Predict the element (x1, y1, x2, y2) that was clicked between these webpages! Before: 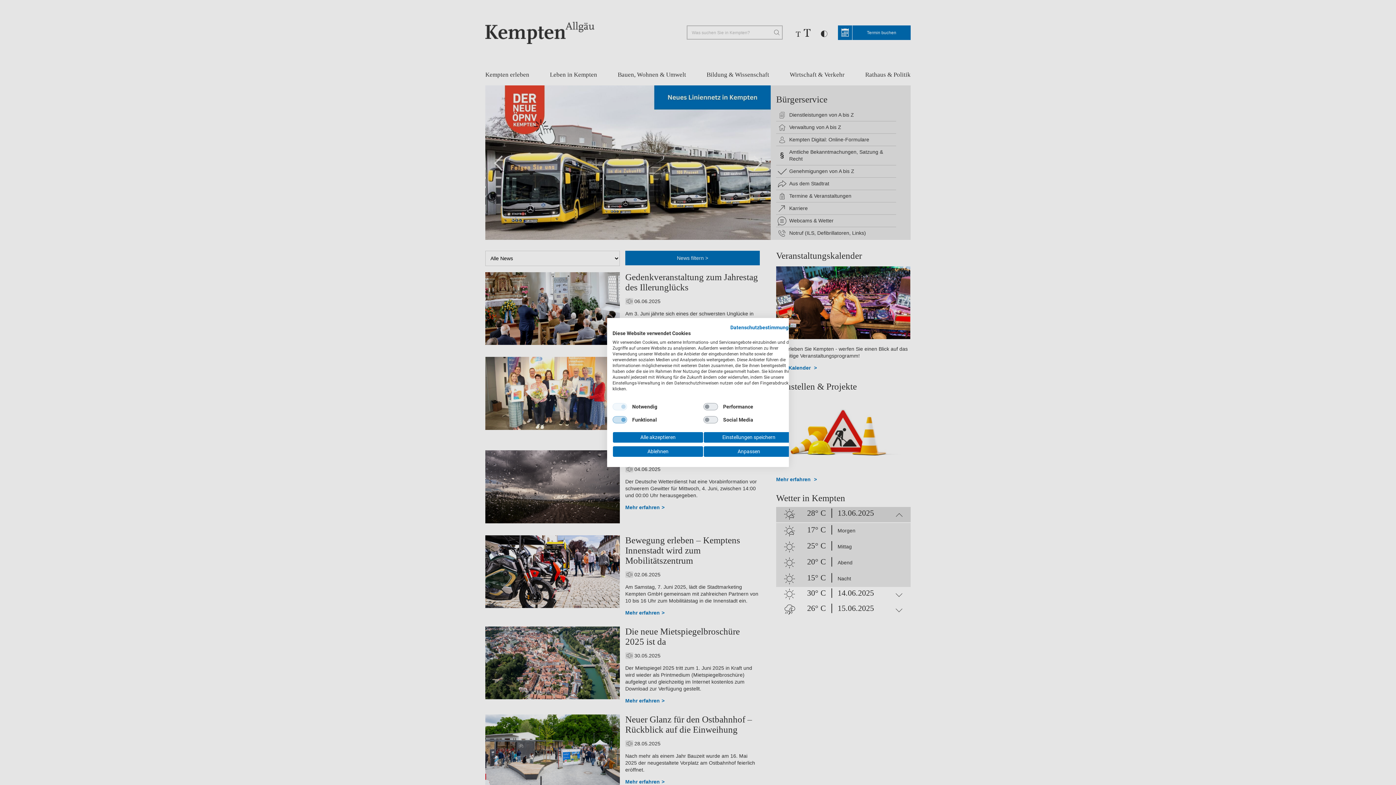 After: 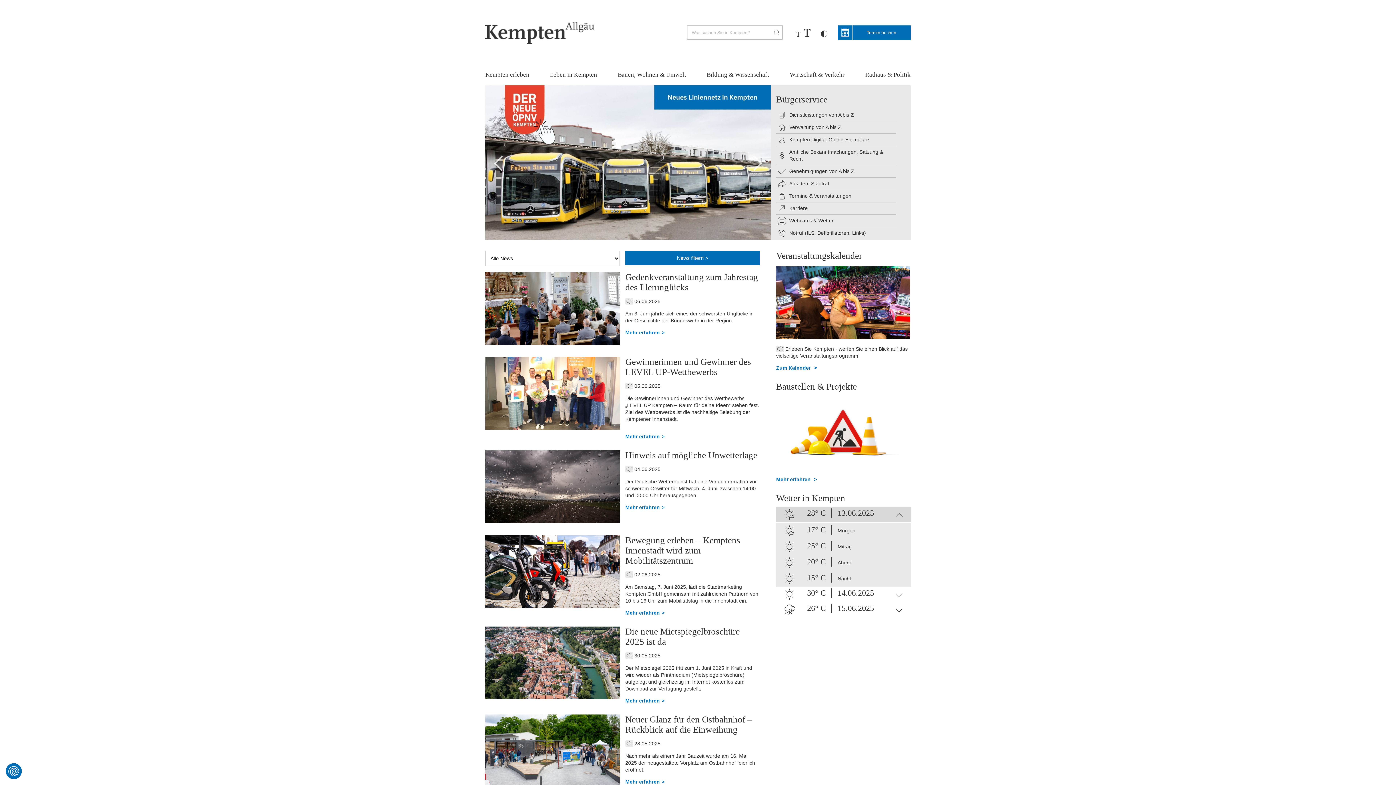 Action: label: Alle verweigern cookies bbox: (612, 446, 703, 457)